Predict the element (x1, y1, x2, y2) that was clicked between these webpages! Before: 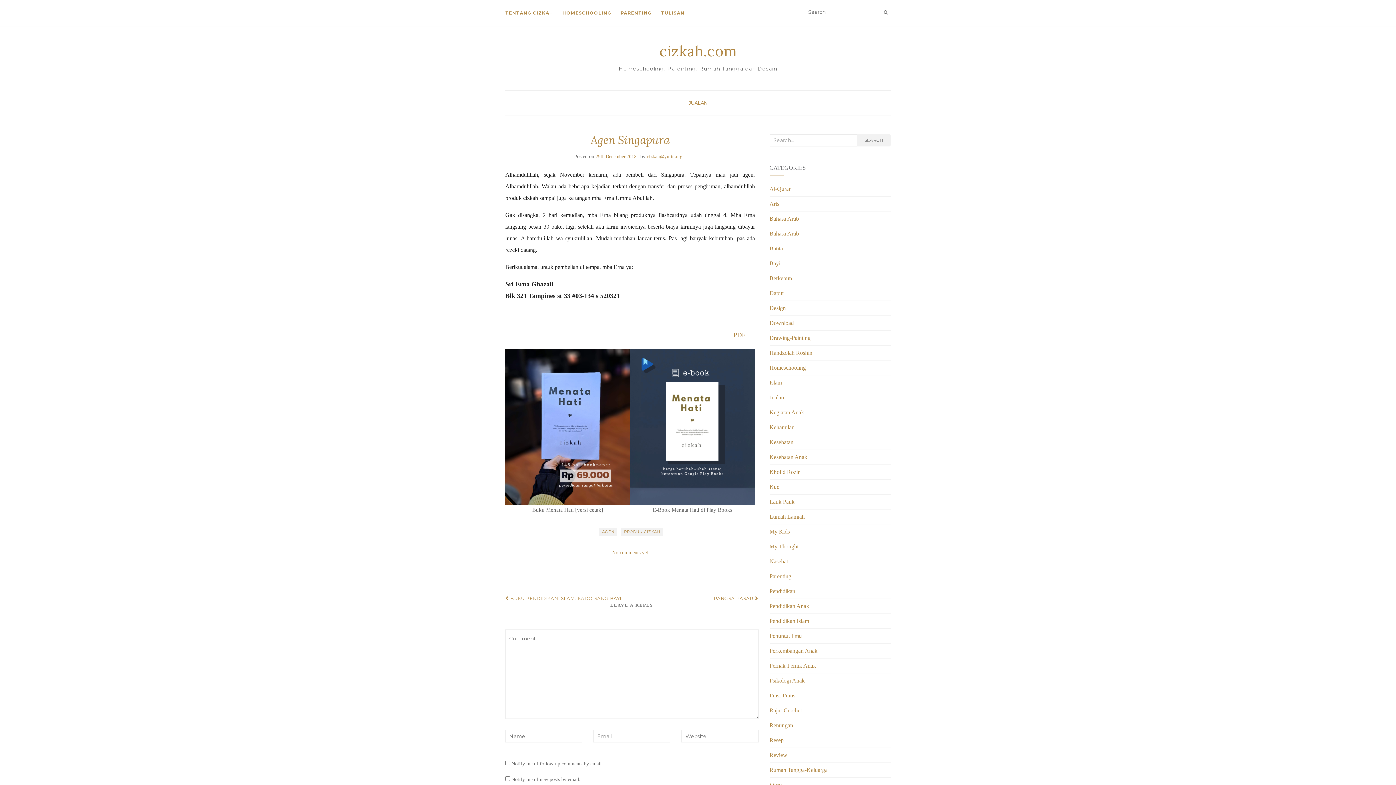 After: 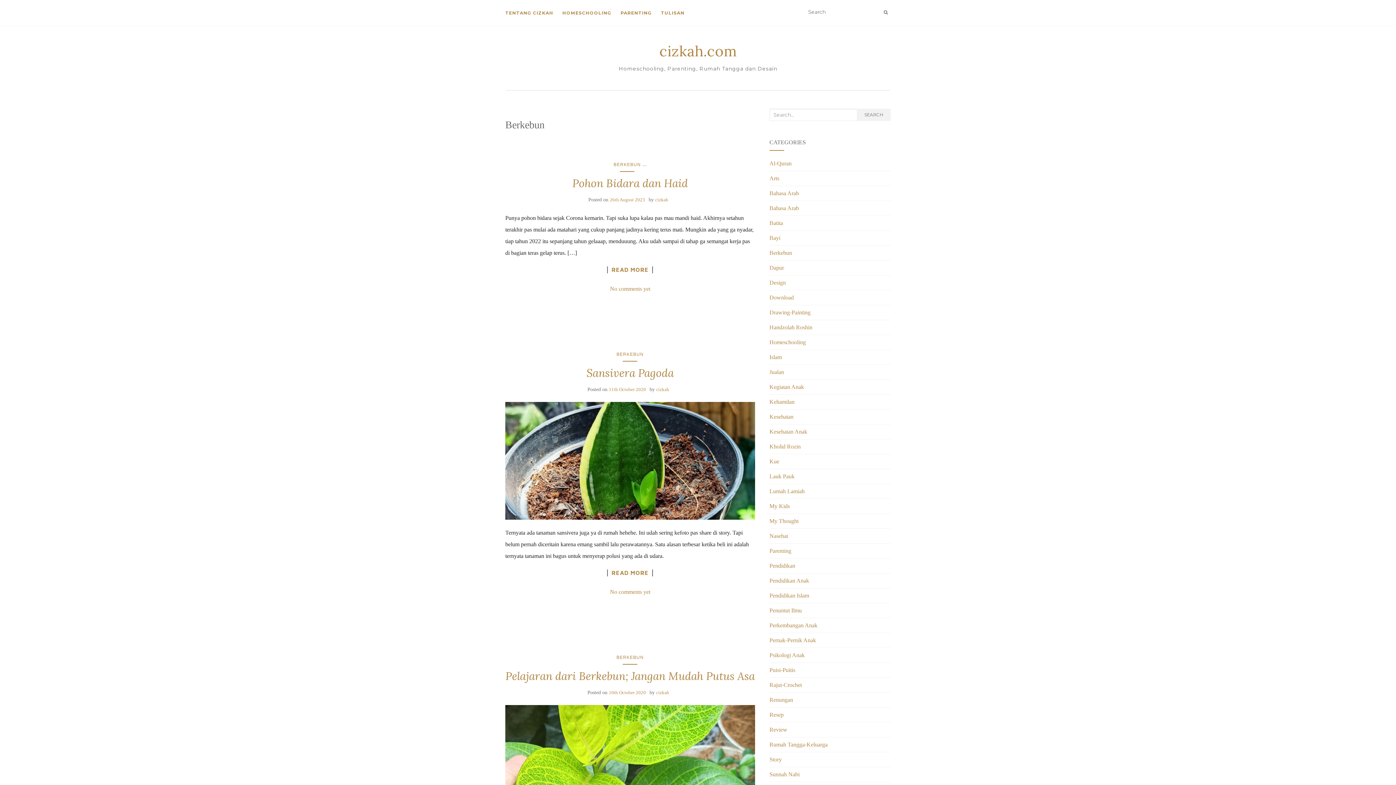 Action: bbox: (769, 275, 792, 281) label: Berkebun